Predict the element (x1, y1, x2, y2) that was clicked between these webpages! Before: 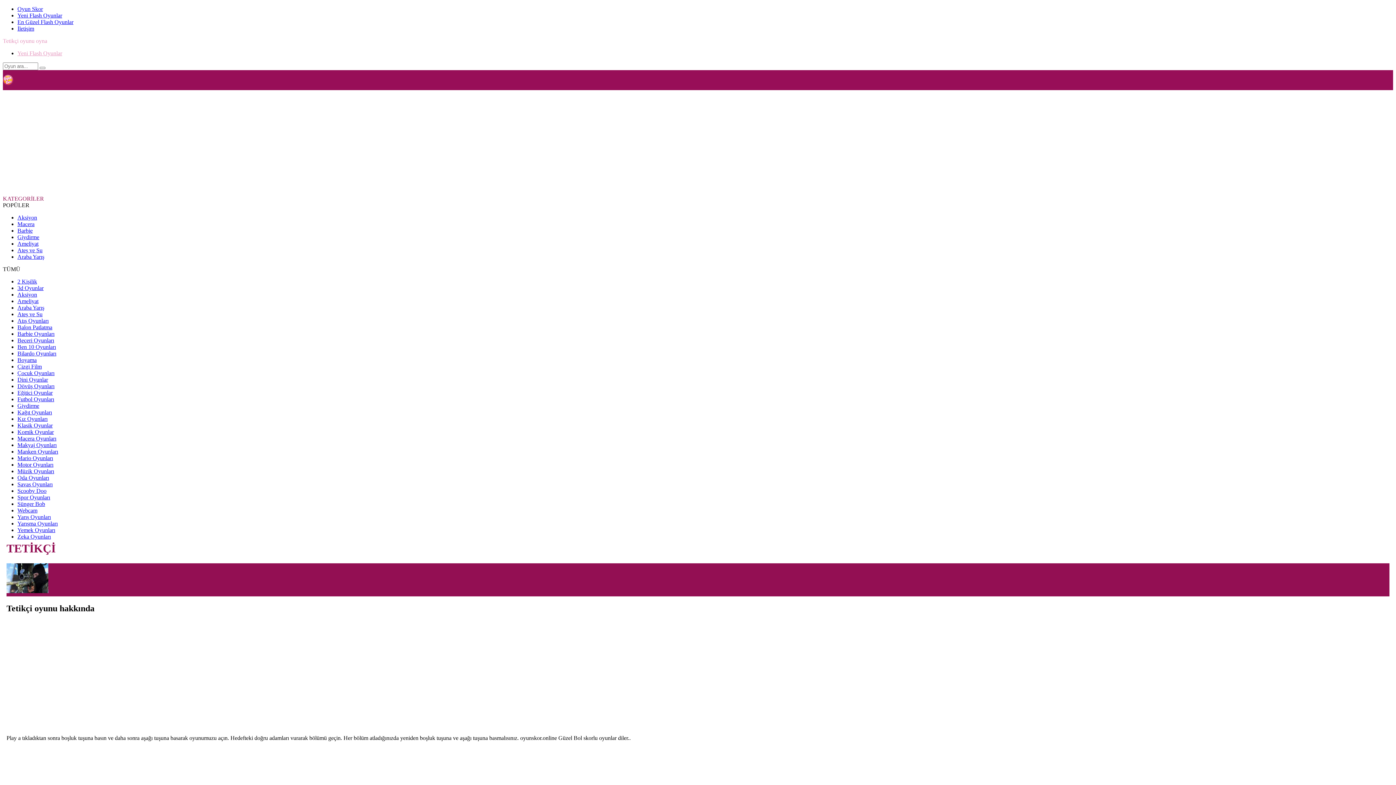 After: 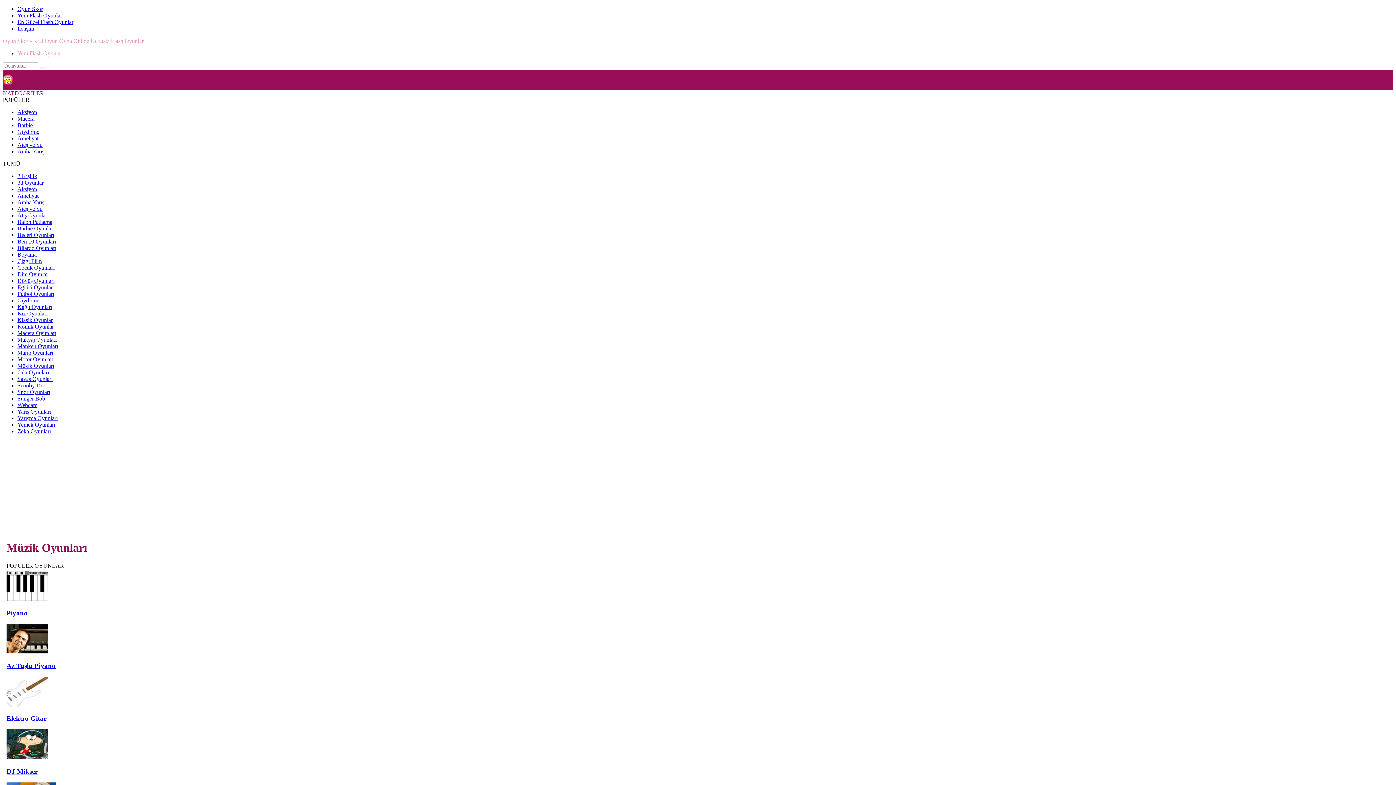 Action: bbox: (17, 468, 54, 474) label: Müzik Oyunları